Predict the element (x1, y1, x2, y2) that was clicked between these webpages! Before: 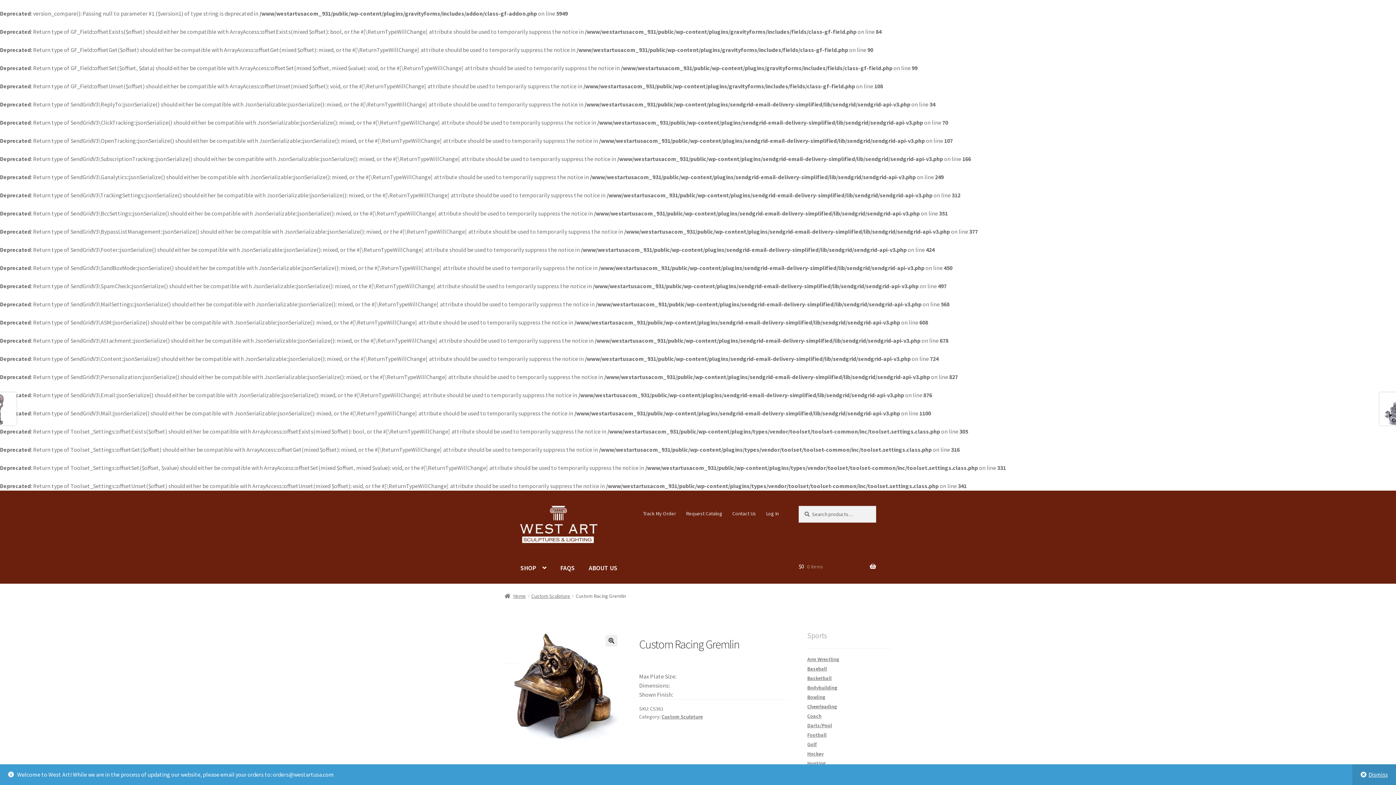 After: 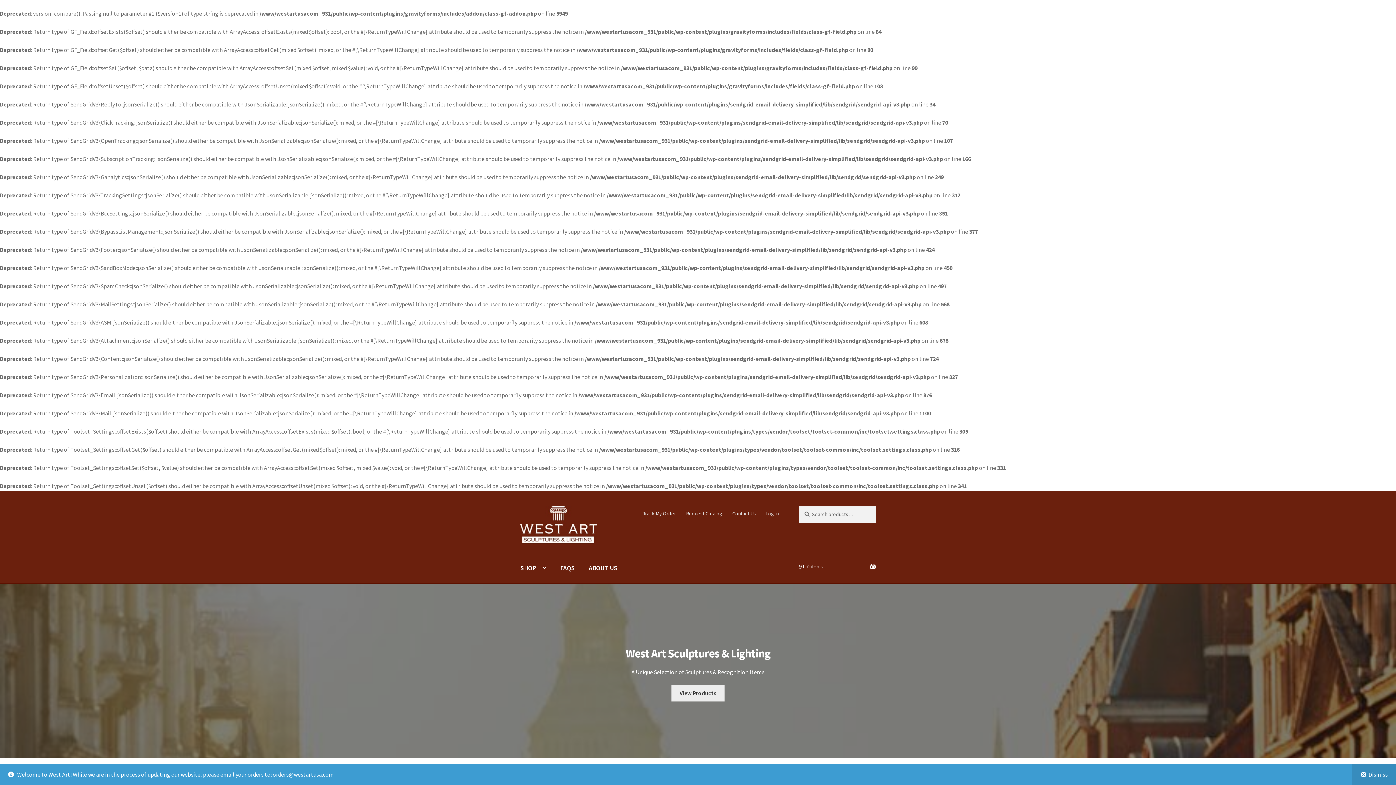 Action: label: Home bbox: (504, 592, 526, 599)